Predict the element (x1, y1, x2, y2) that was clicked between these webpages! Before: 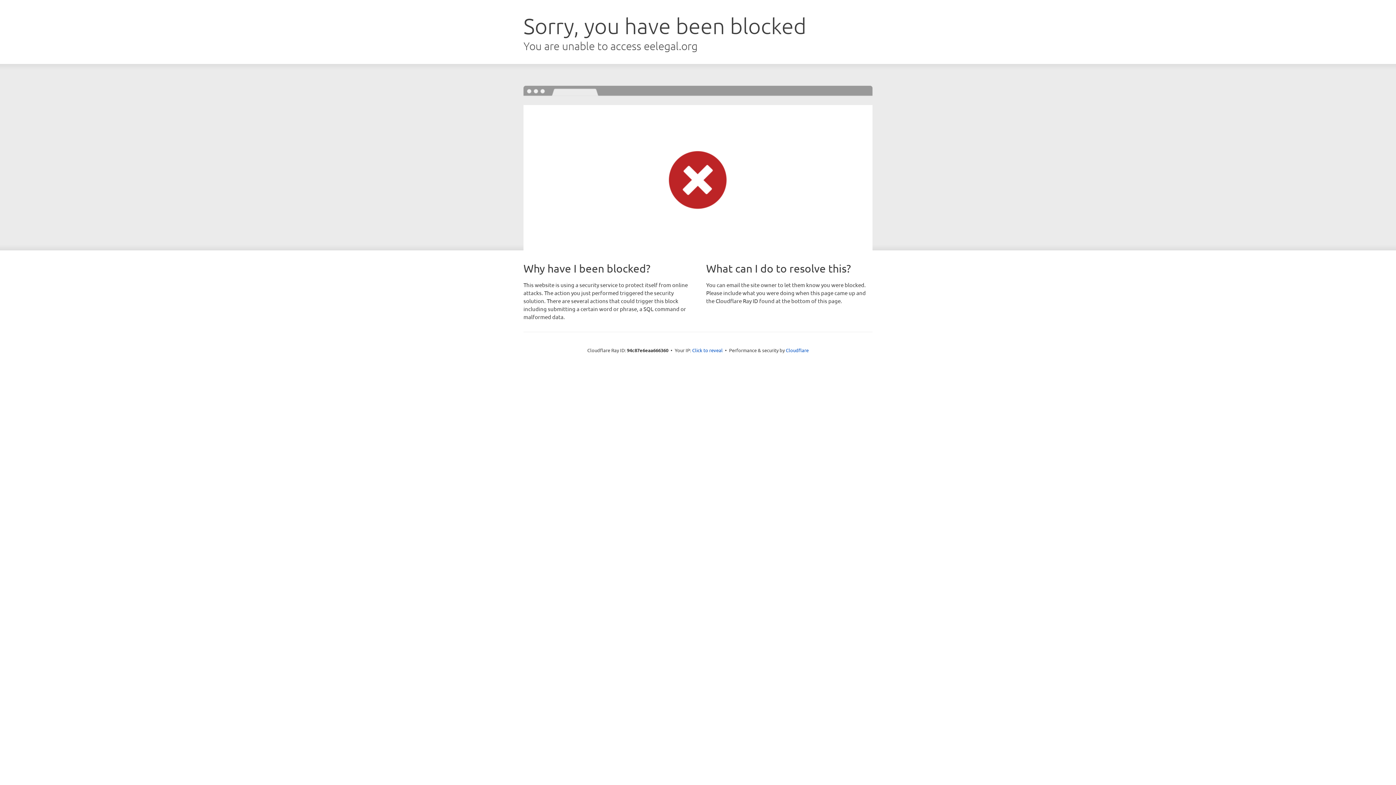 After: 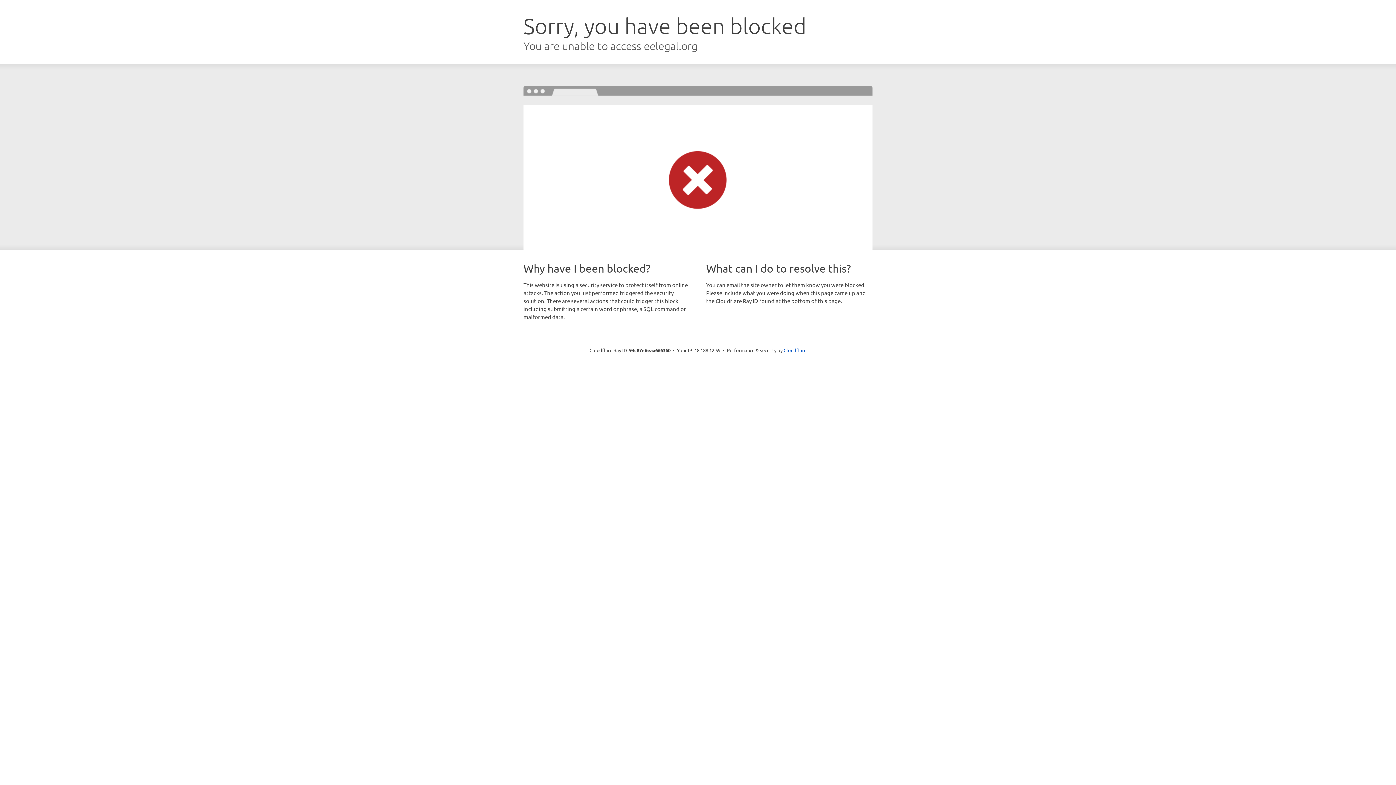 Action: label: Click to reveal bbox: (692, 346, 722, 353)